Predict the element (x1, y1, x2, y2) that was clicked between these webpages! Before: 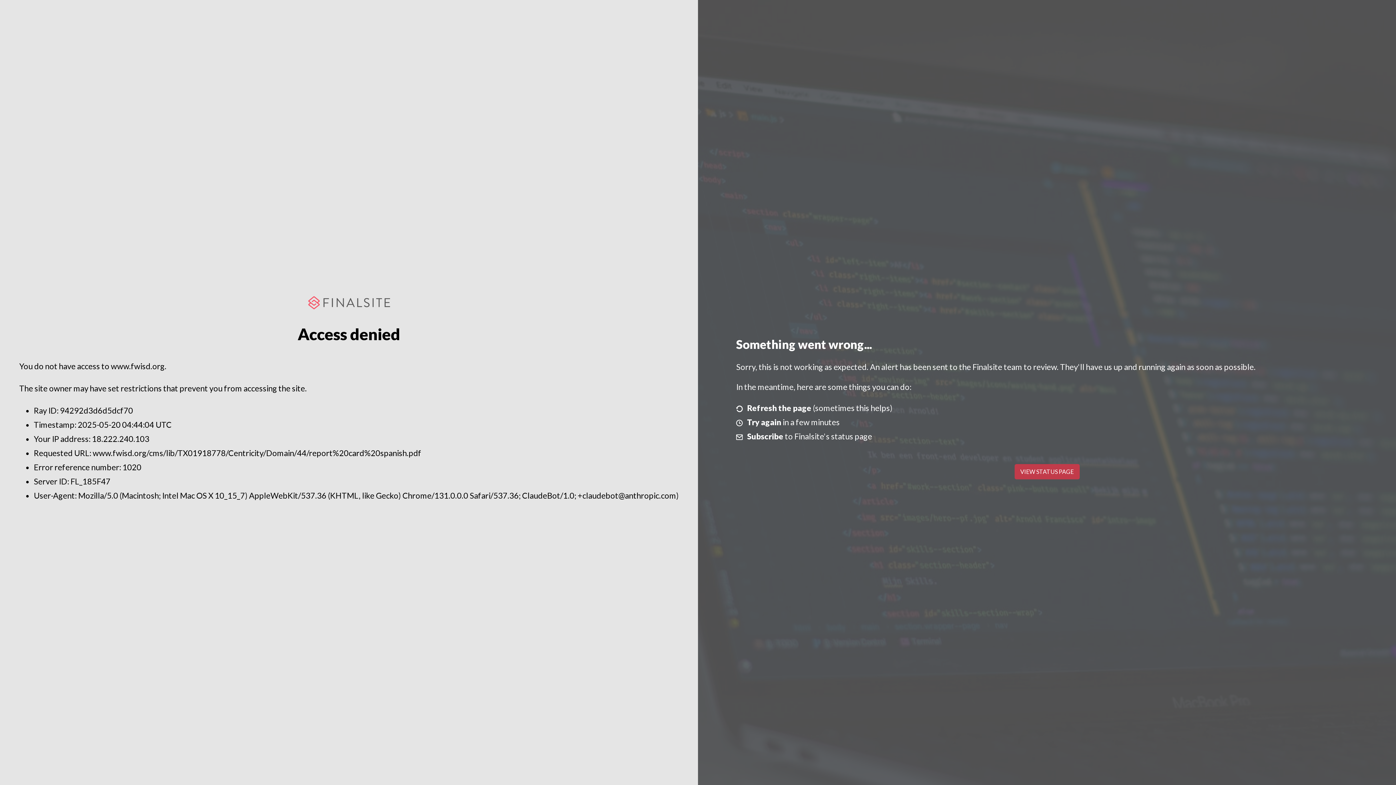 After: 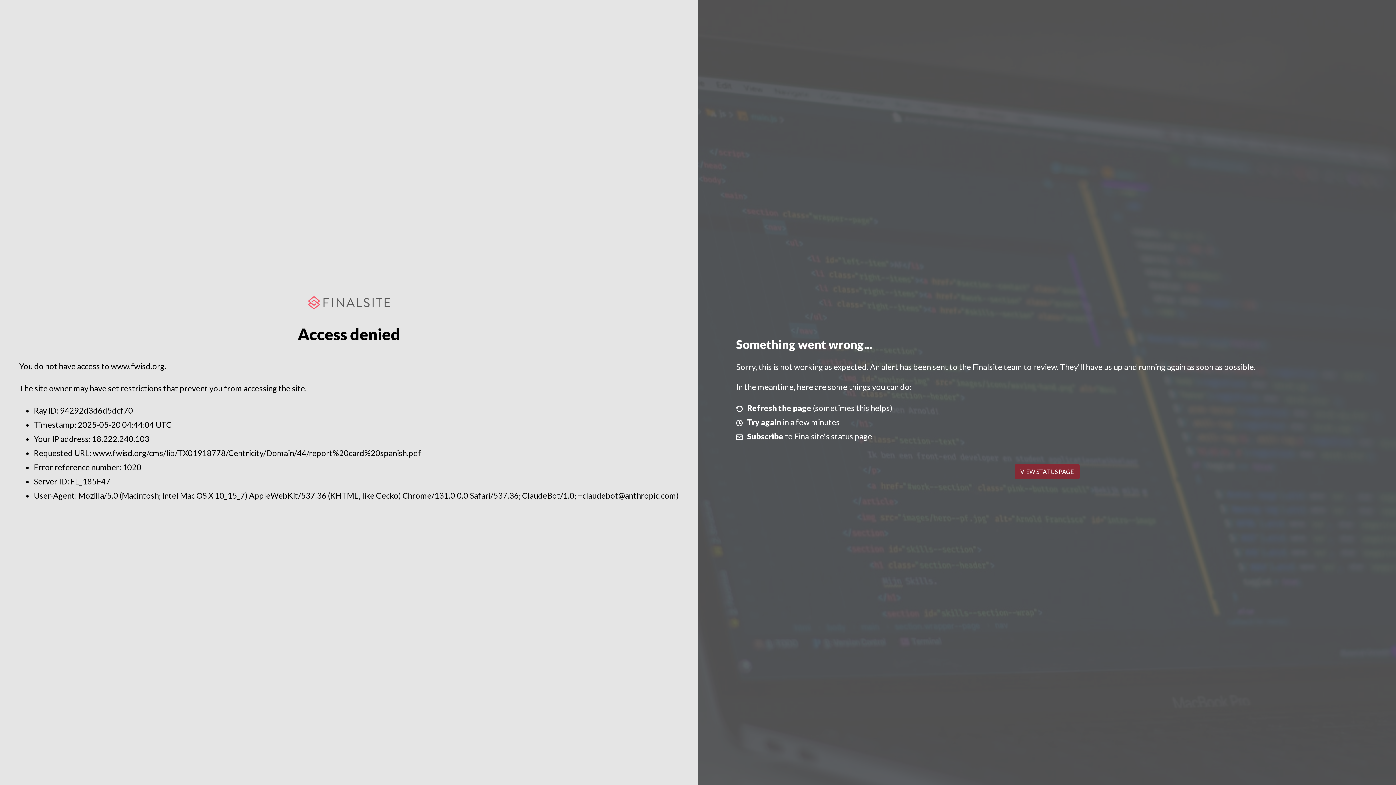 Action: label: VIEW STATUS PAGE bbox: (1014, 464, 1079, 479)